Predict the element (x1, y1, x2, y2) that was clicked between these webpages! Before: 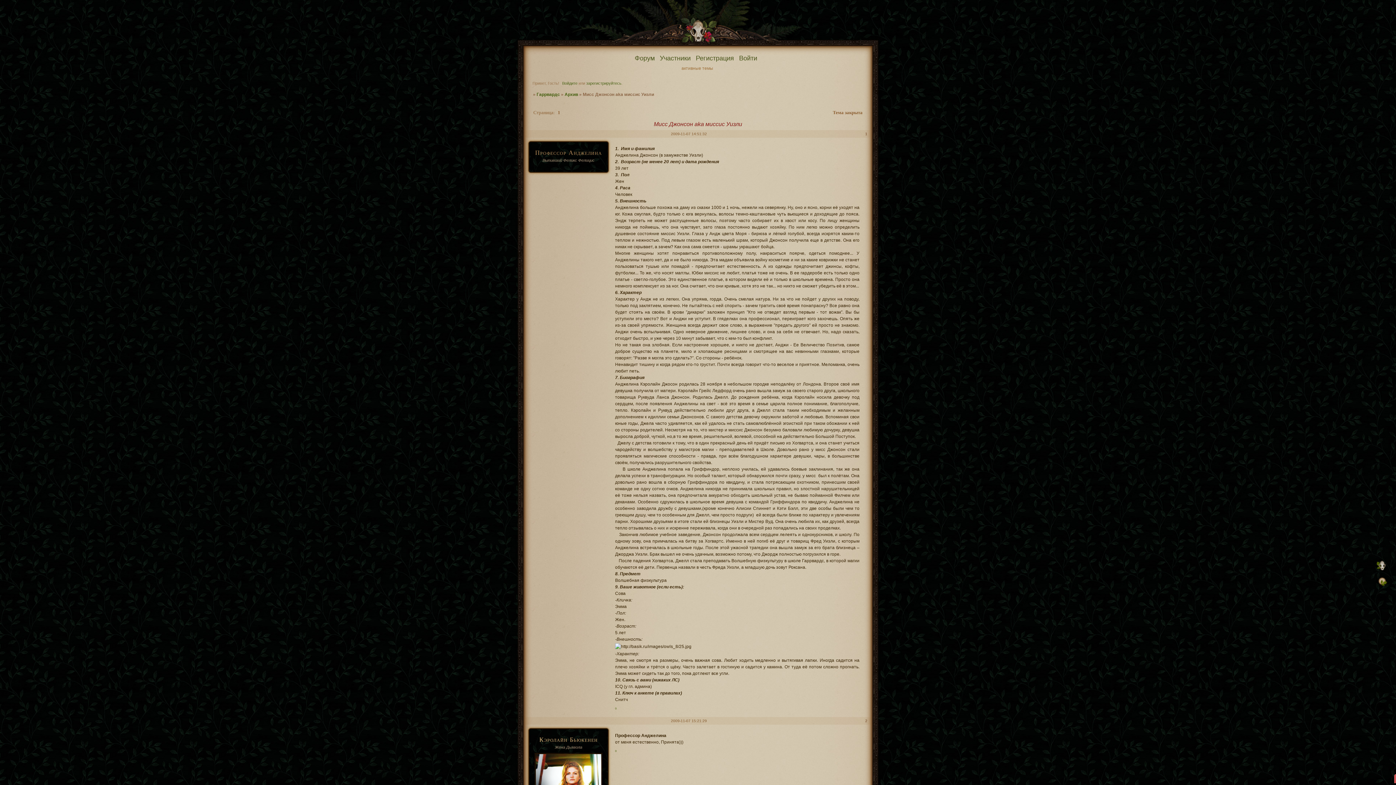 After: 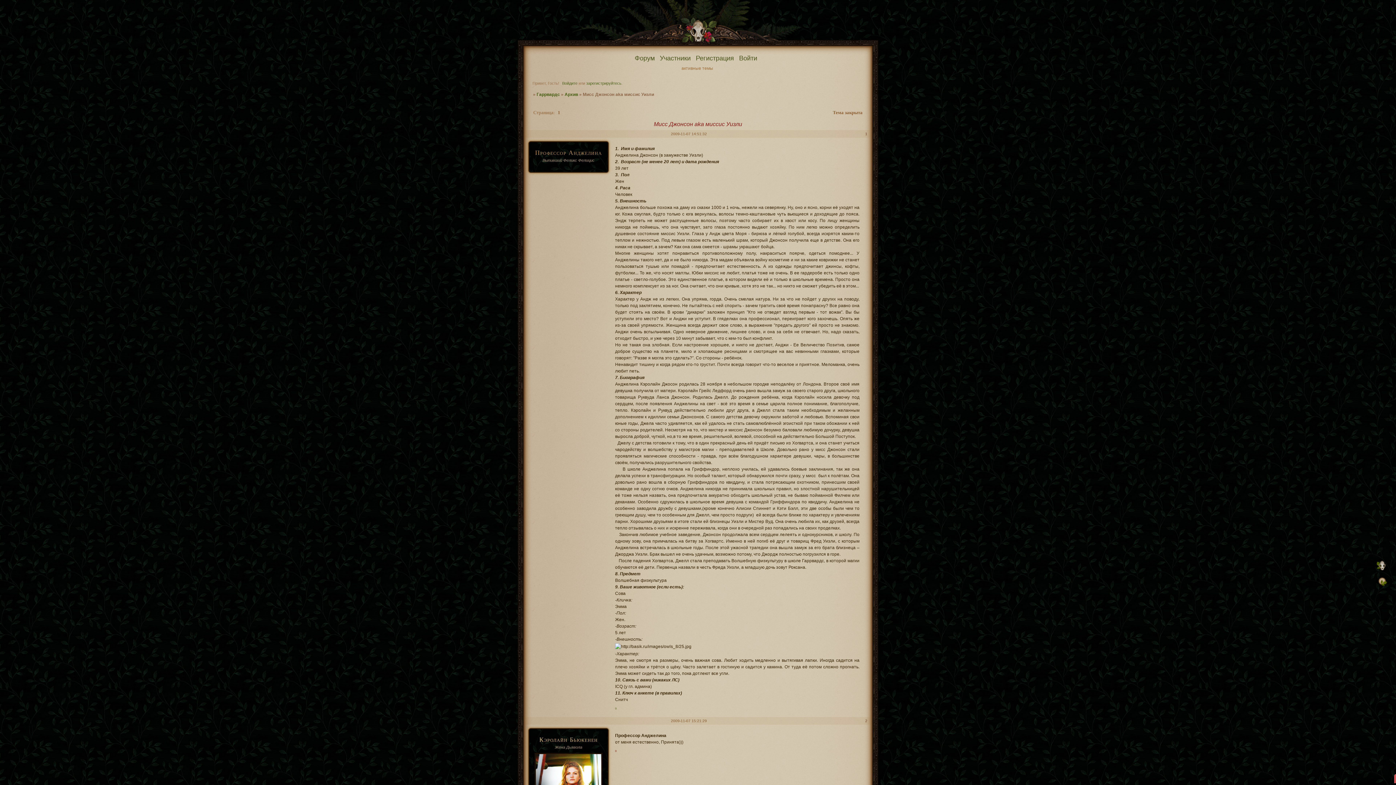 Action: bbox: (615, 749, 616, 752) label: 0